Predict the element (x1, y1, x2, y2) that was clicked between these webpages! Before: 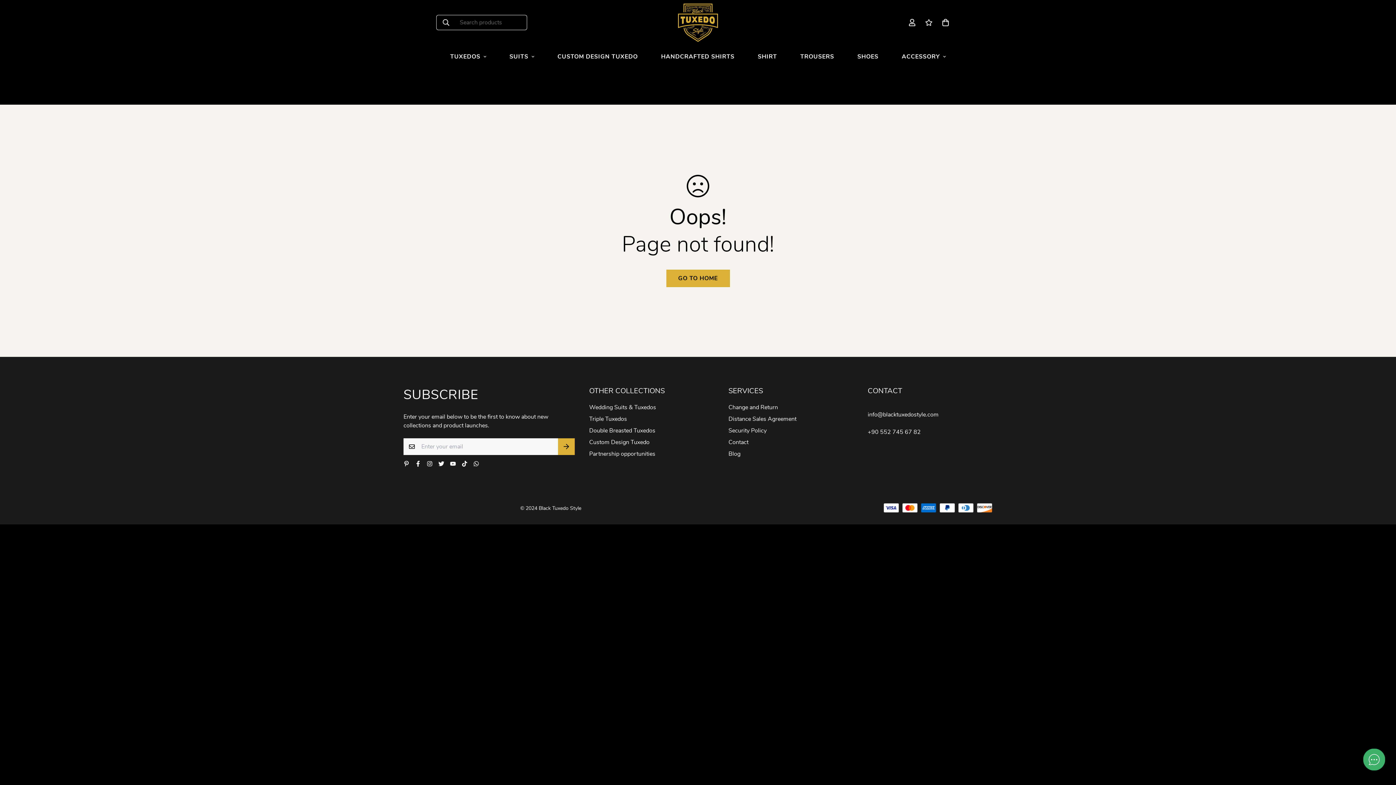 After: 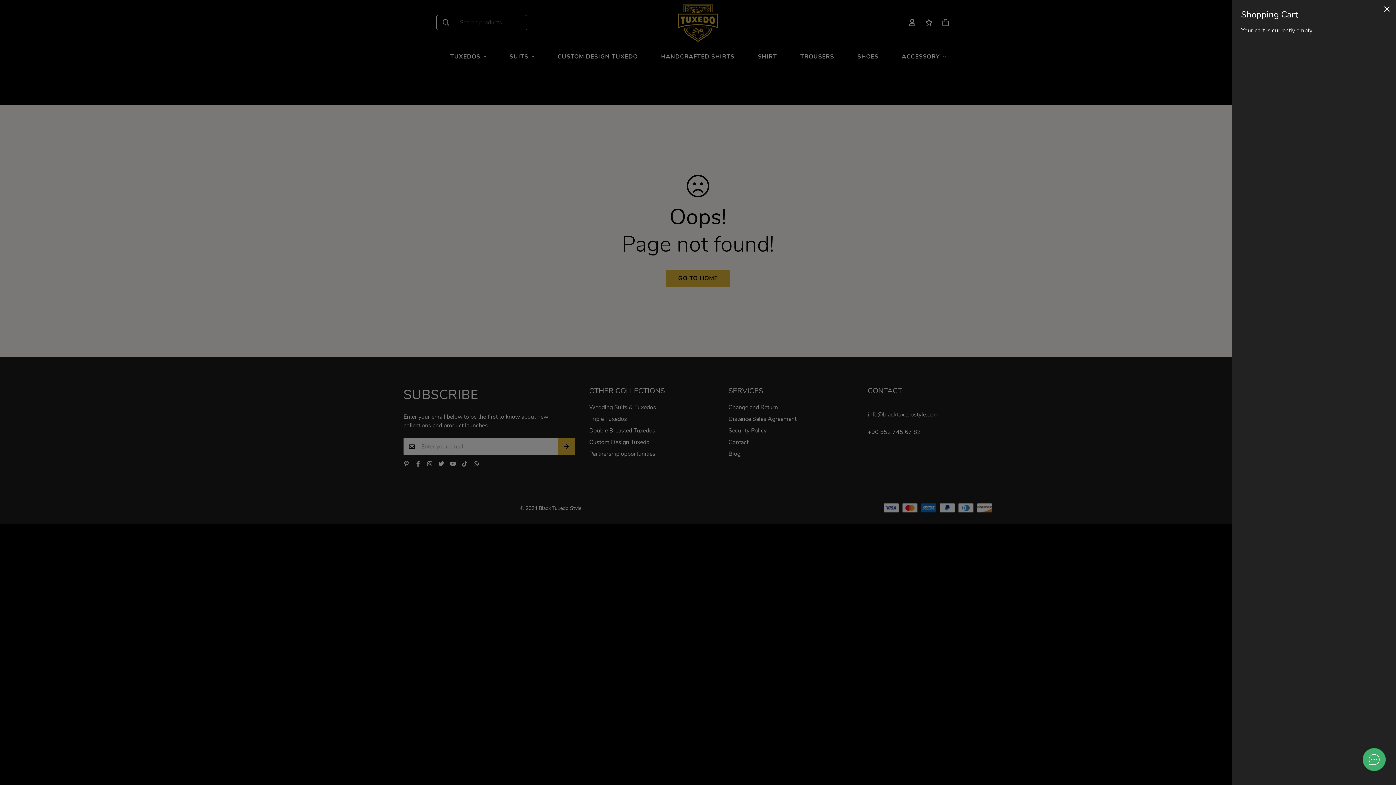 Action: bbox: (937, 14, 951, 31)